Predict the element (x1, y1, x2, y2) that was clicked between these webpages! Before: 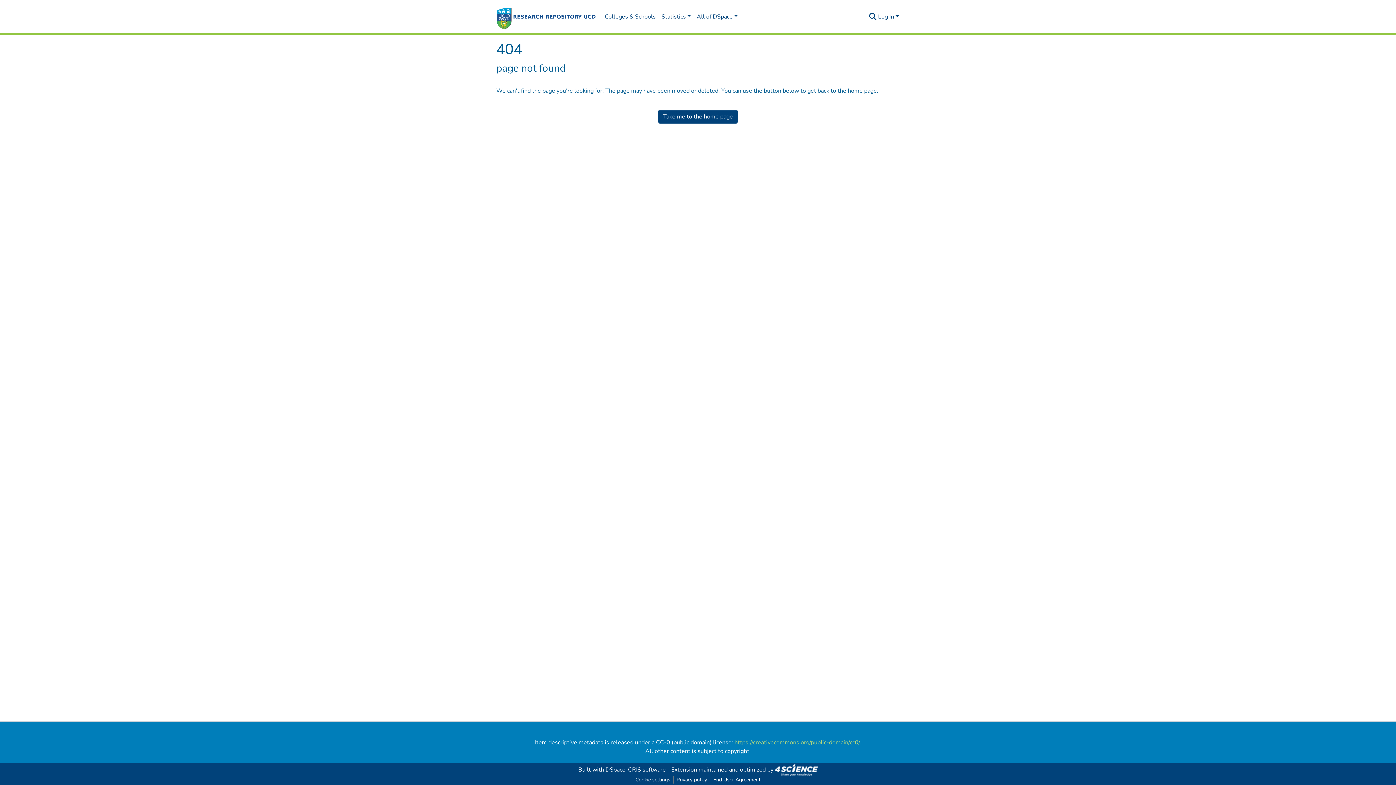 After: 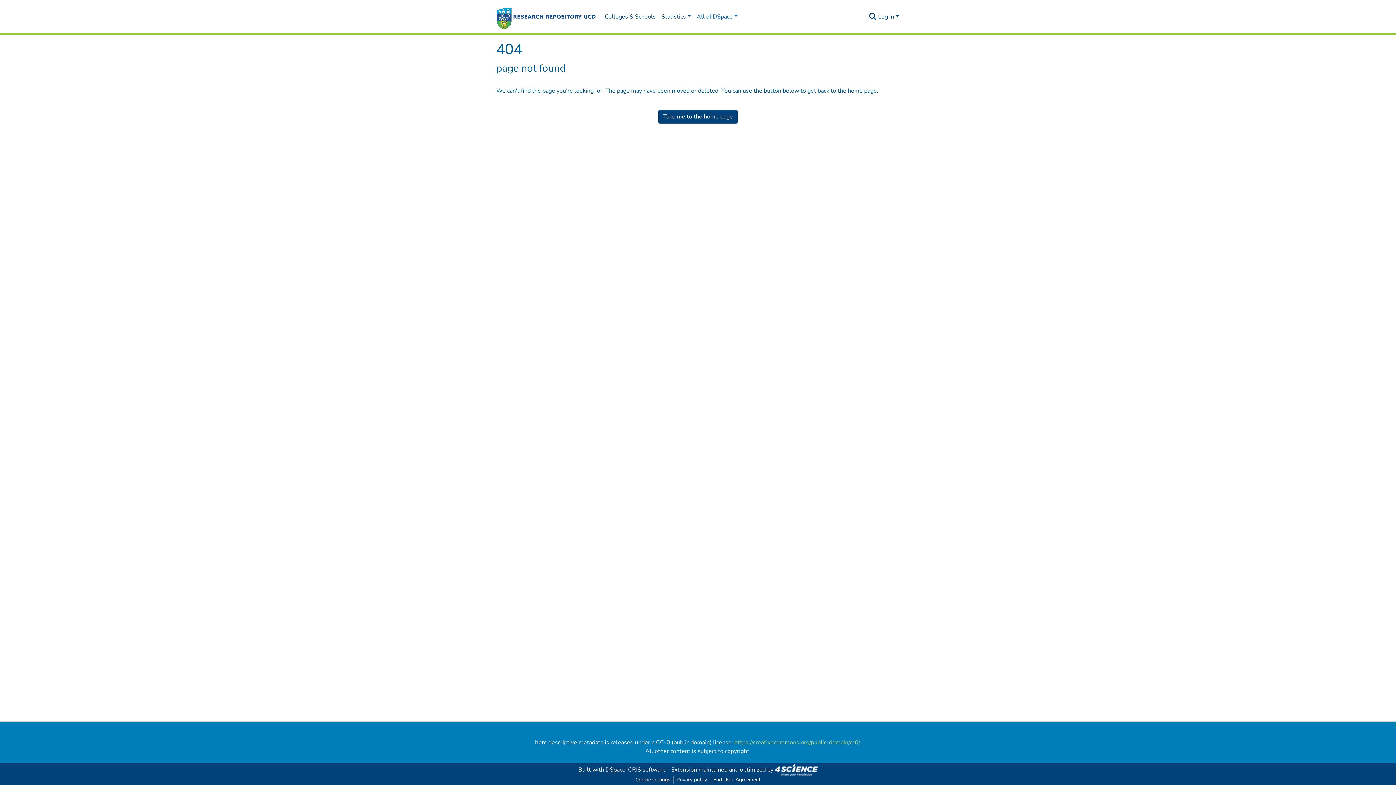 Action: label: All of DSpace bbox: (693, 9, 740, 24)